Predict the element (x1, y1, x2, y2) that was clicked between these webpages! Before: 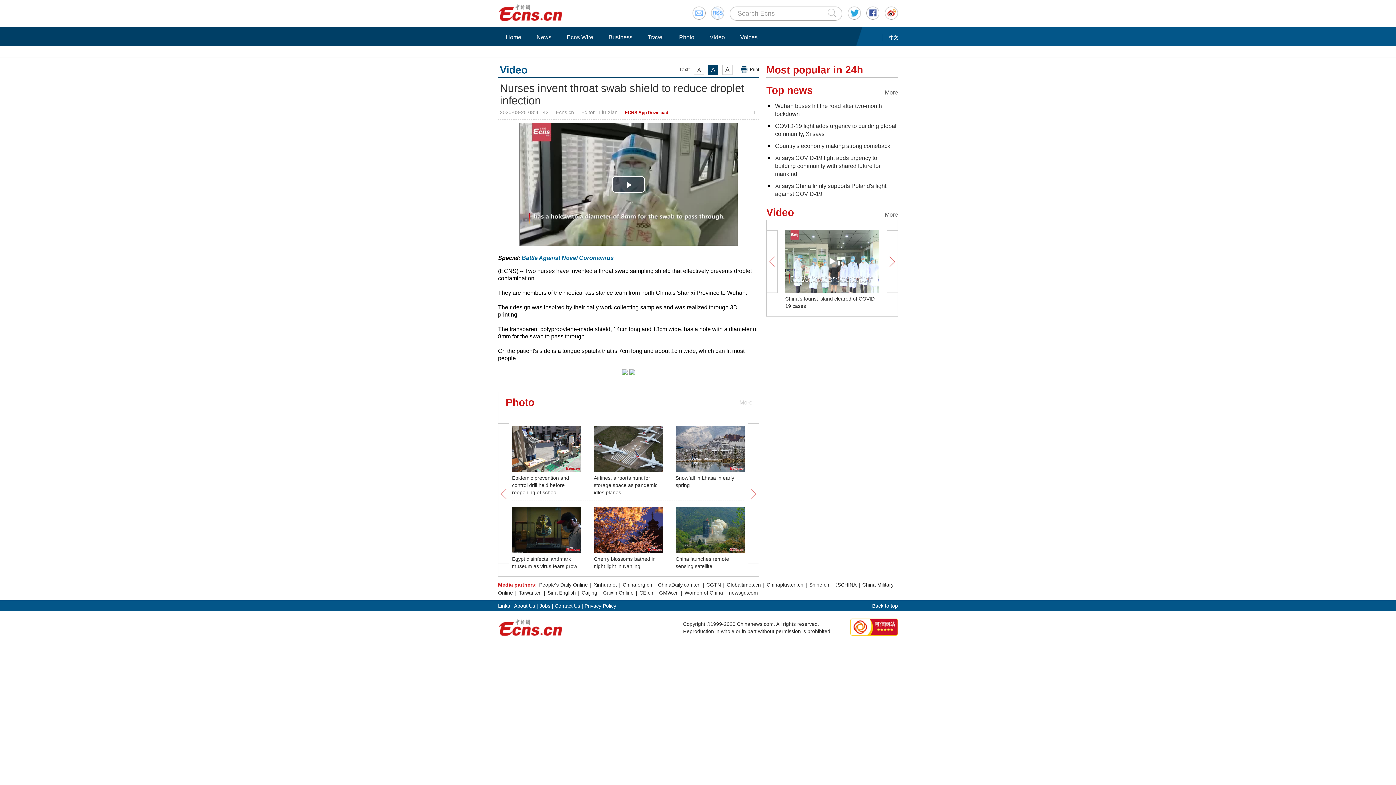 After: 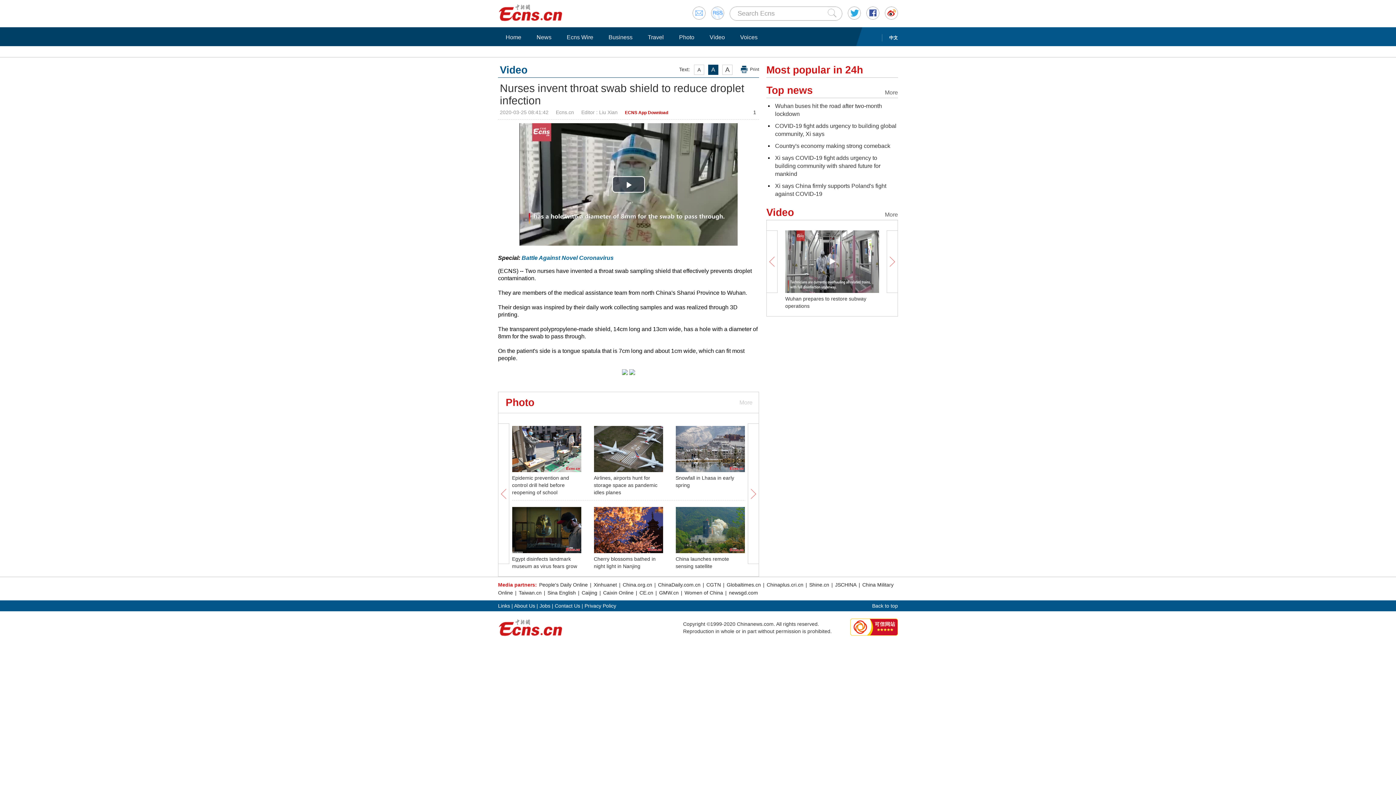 Action: bbox: (850, 619, 898, 636)